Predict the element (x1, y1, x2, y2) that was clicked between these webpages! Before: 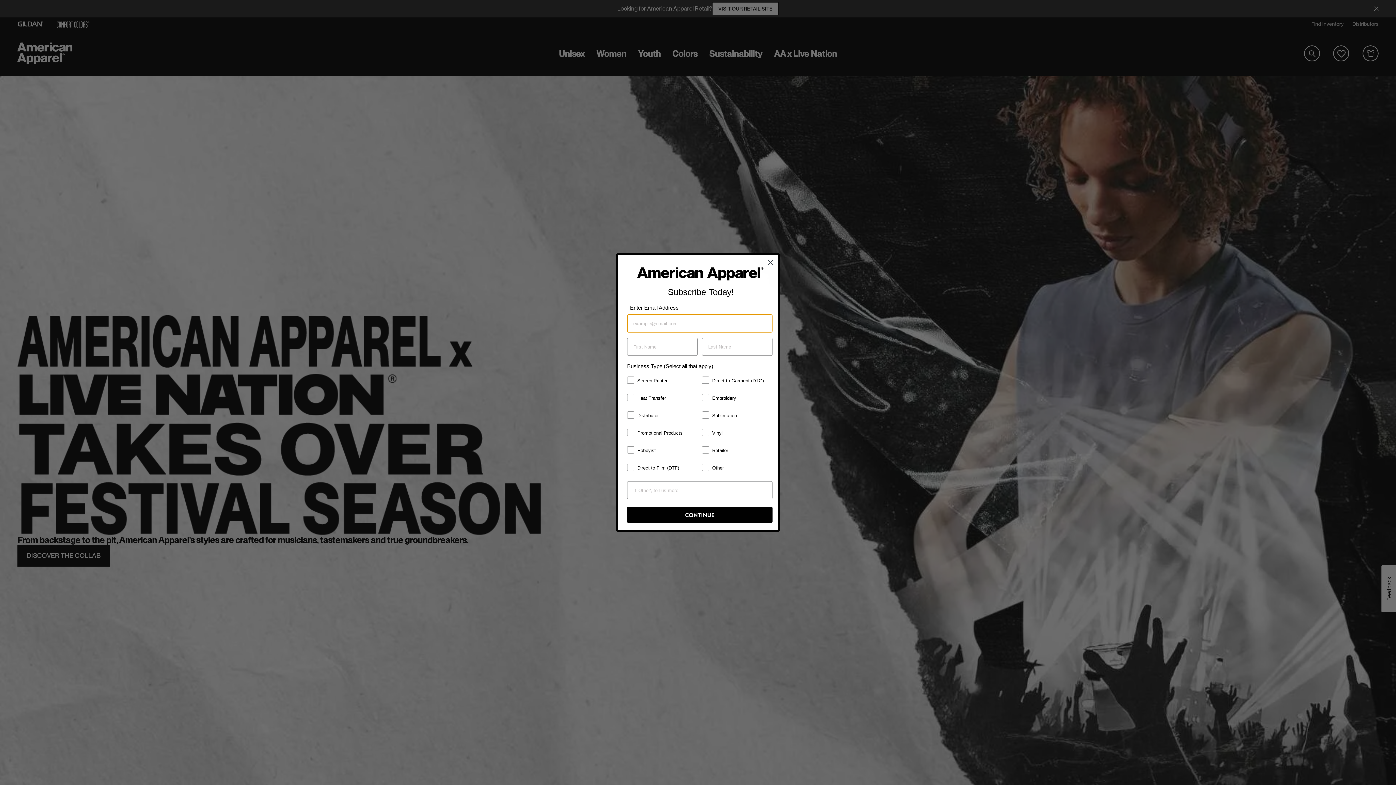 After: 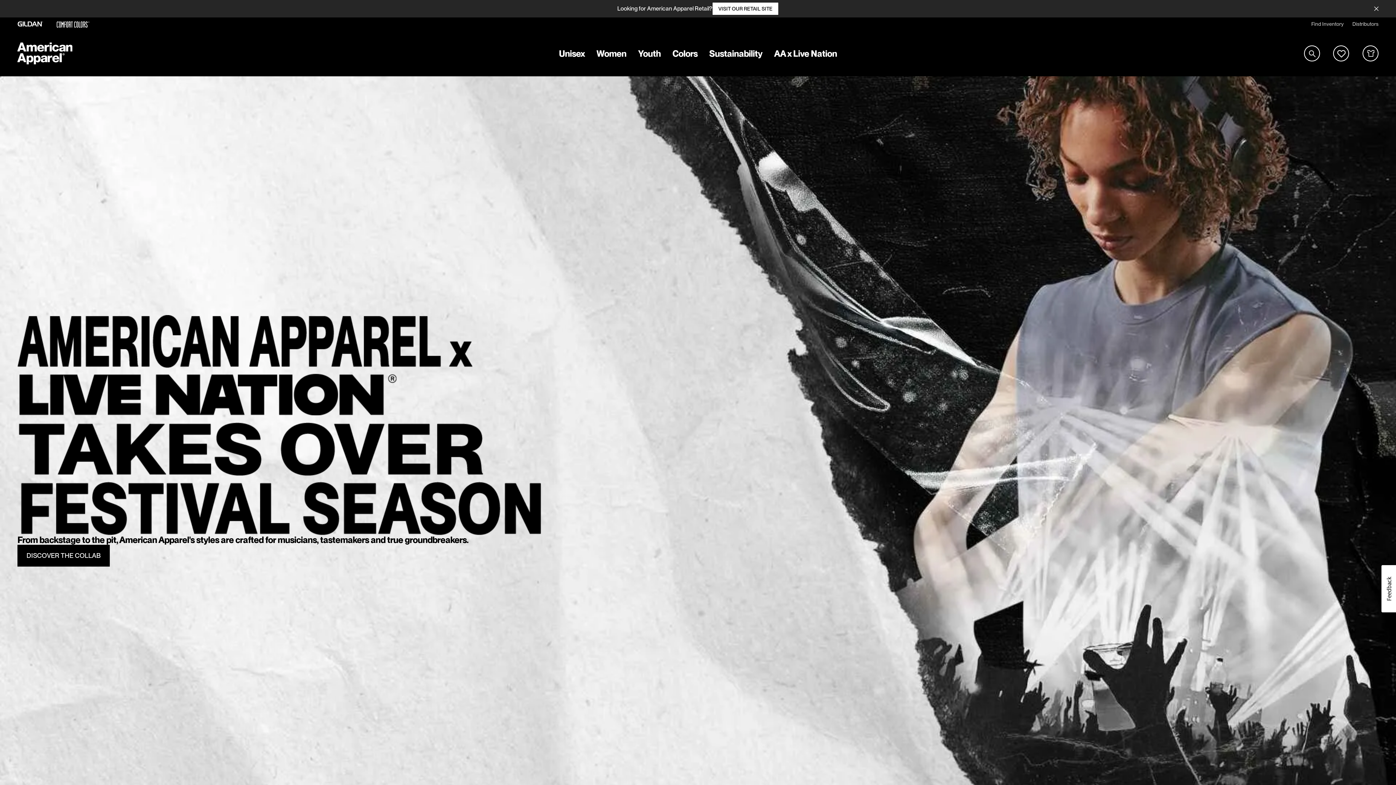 Action: label: Close dialog bbox: (764, 256, 777, 268)